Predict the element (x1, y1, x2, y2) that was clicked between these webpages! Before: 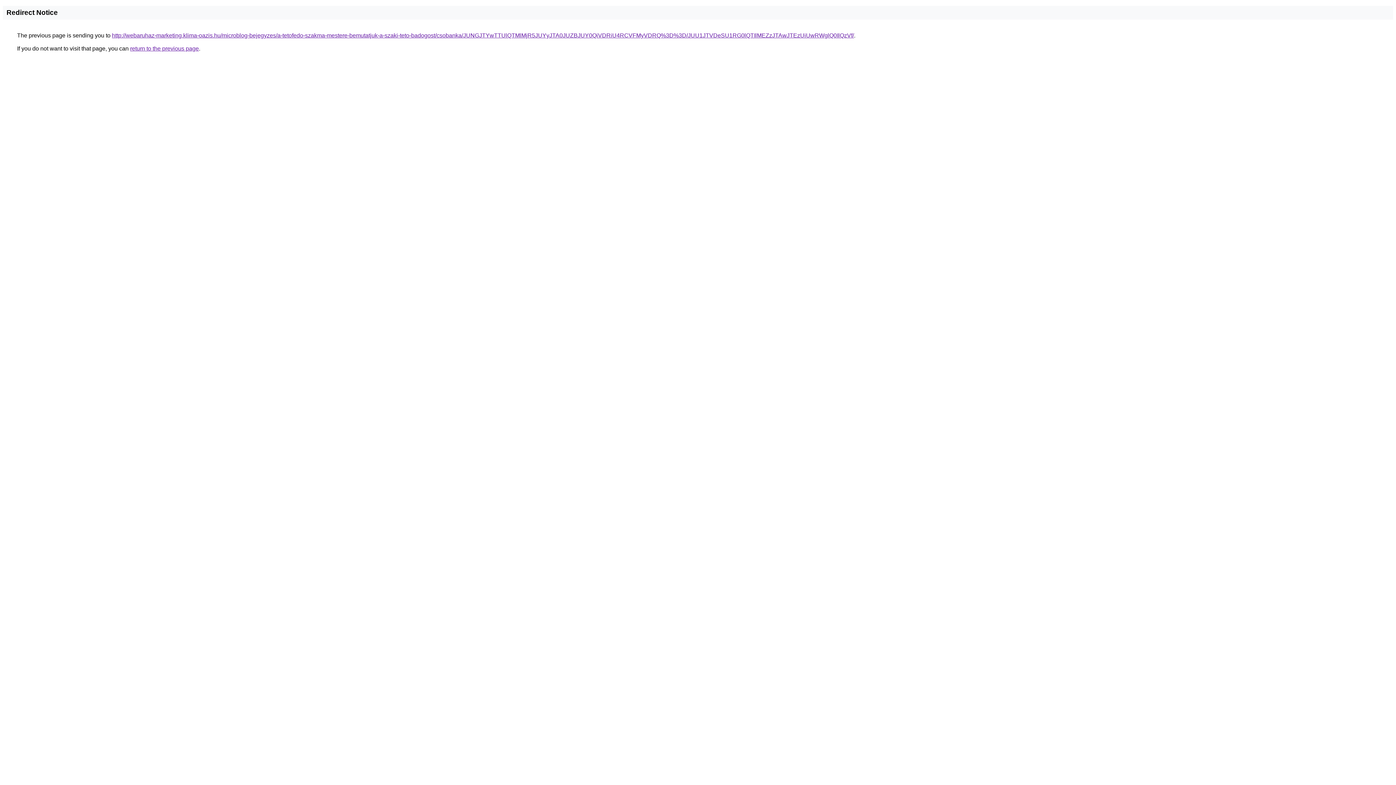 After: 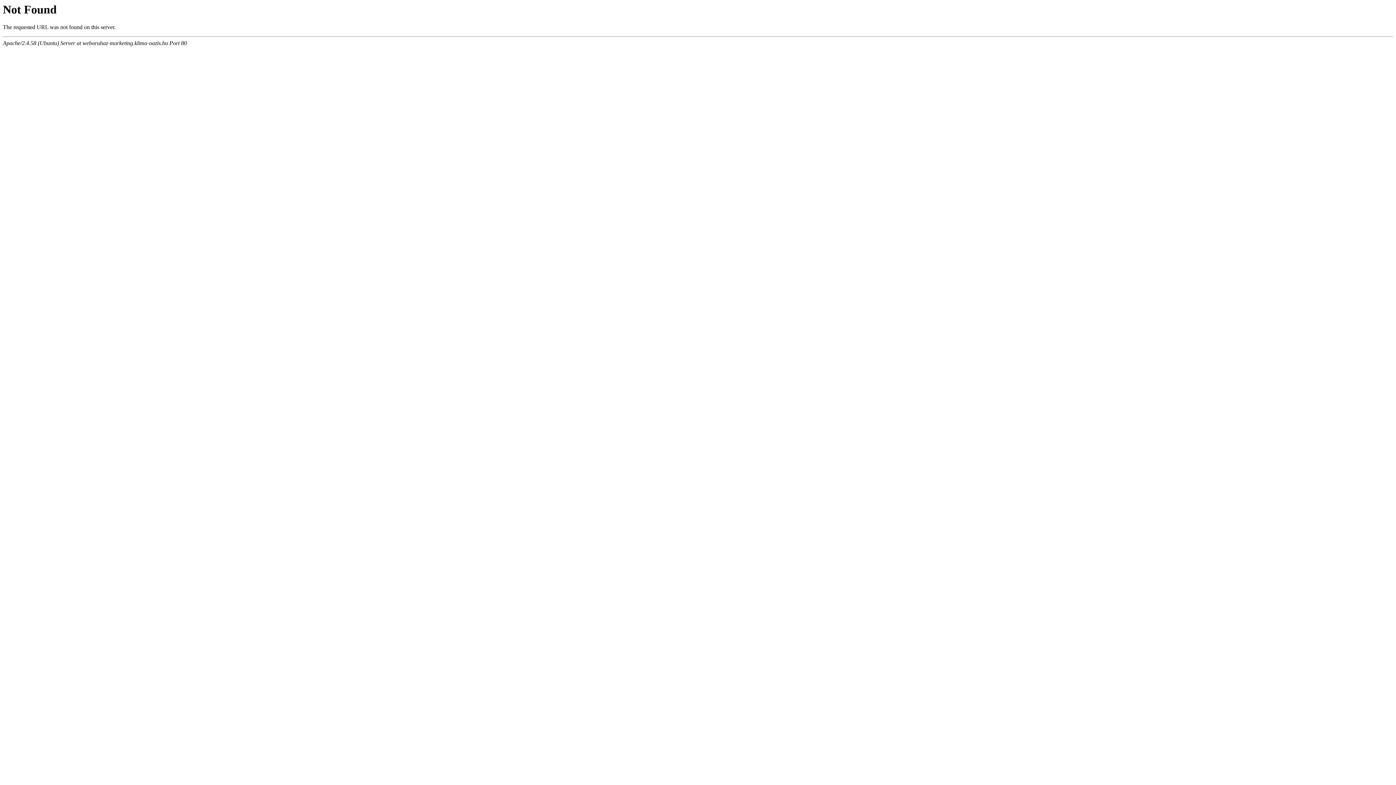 Action: bbox: (112, 32, 854, 38) label: http://webaruhaz-marketing.klima-oazis.hu/microblog-bejegyzes/a-tetofedo-szakma-mestere-bemutatjuk-a-szaki-teto-badogost/csobanka/JUNGJTYwTTUlQTMlMjR5JUYyJTA0JUZBJUY0QiVDRiU4RCVFMyVDRQ%3D%3D/JUU1JTVDeSU1RG0lQTIlMEZzJTAwJTEzUiUwRWglQ0IlQzVf/